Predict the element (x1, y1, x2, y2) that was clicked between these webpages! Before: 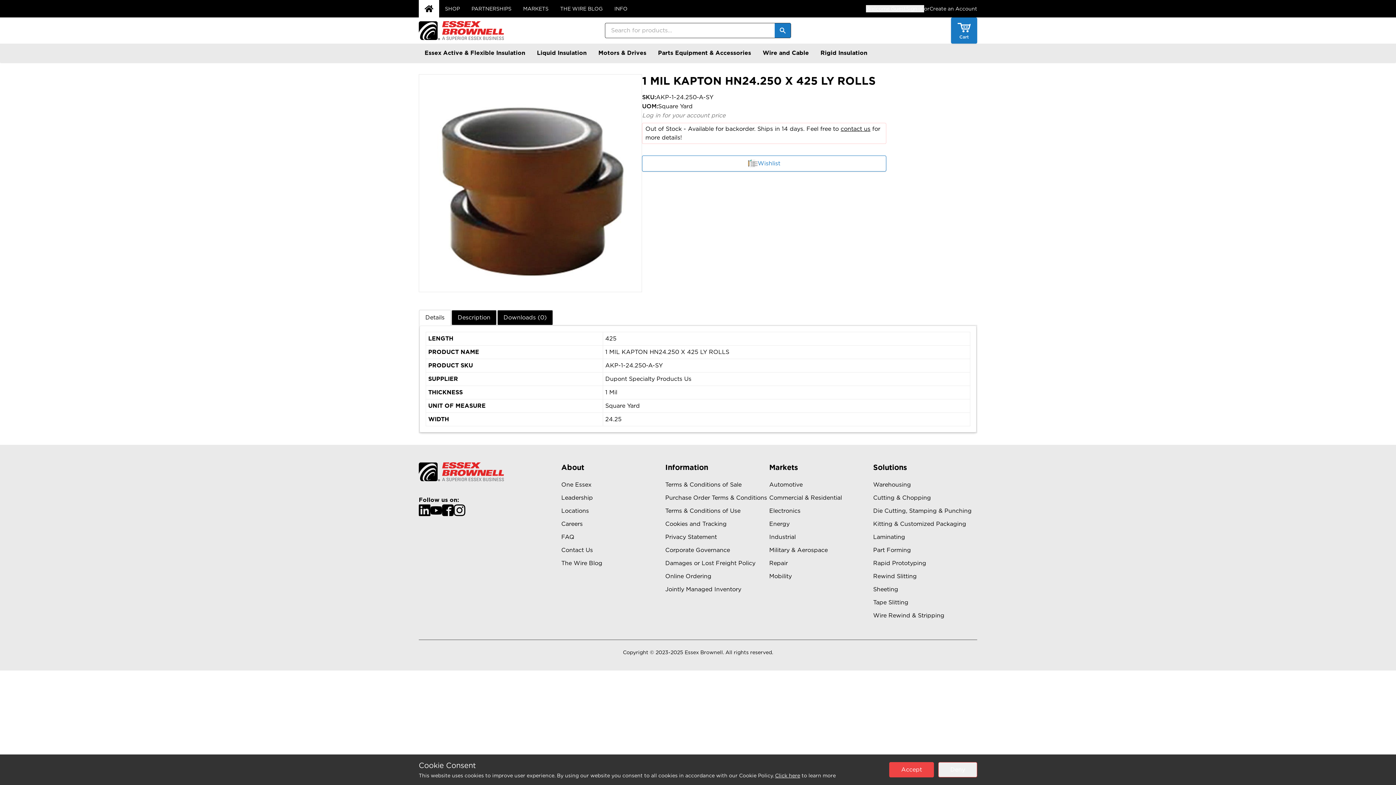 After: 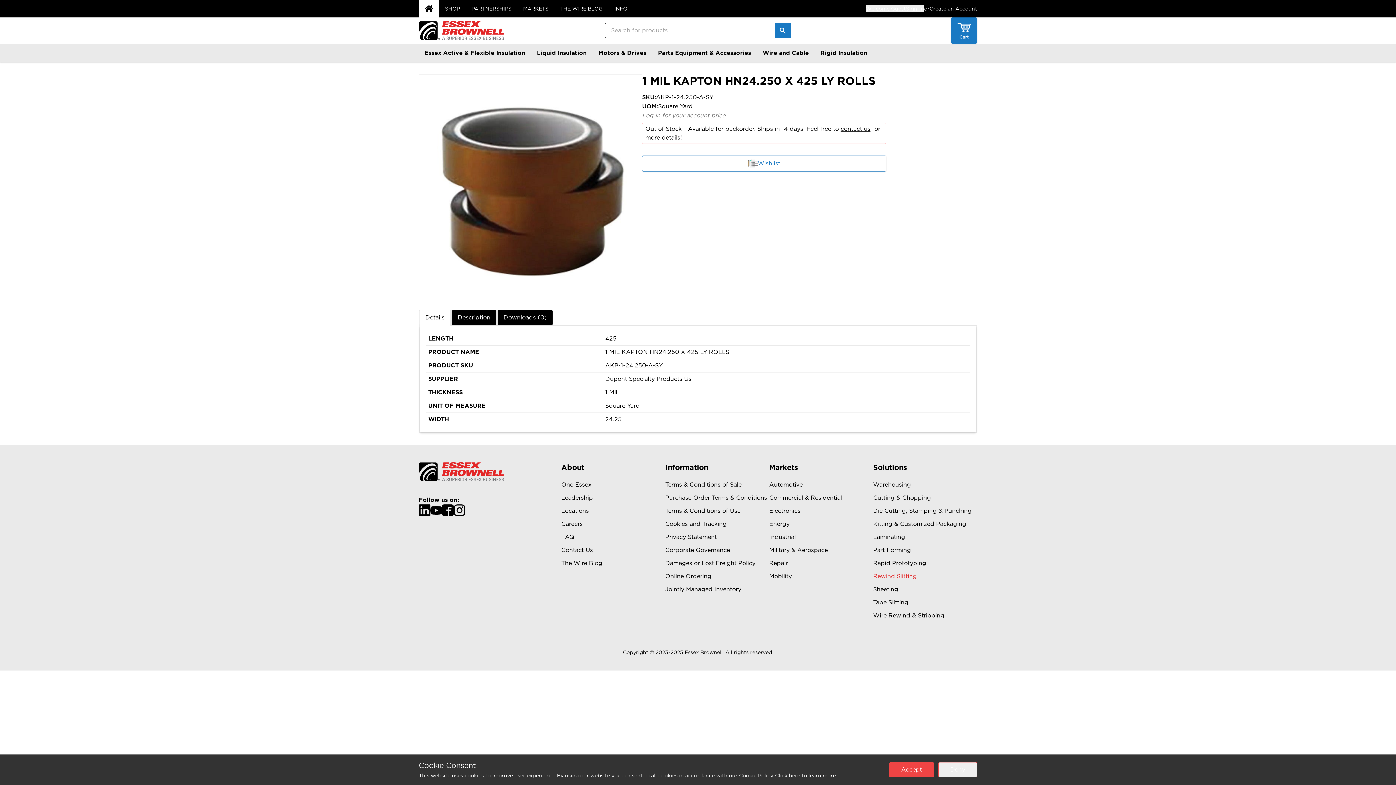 Action: bbox: (873, 570, 917, 583) label: Rewind Slitting